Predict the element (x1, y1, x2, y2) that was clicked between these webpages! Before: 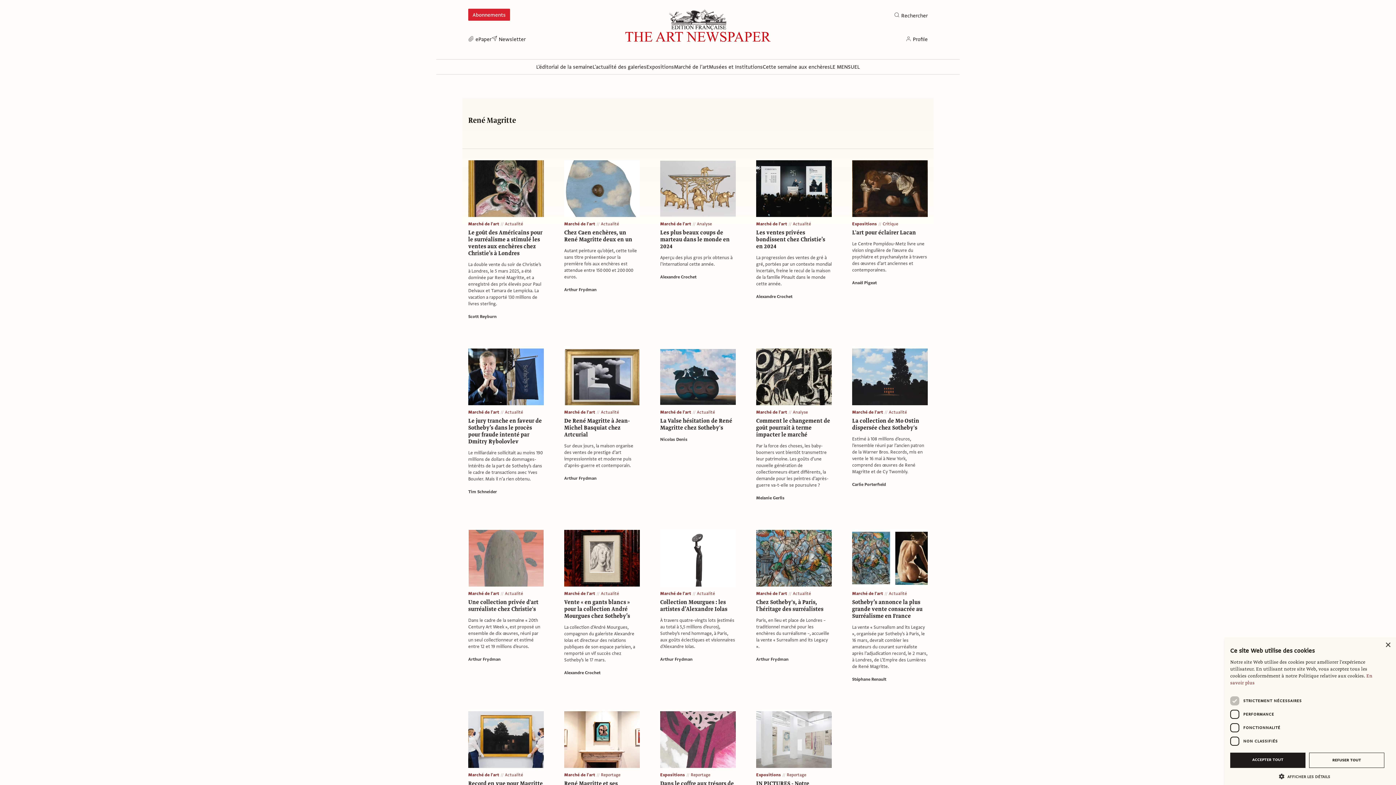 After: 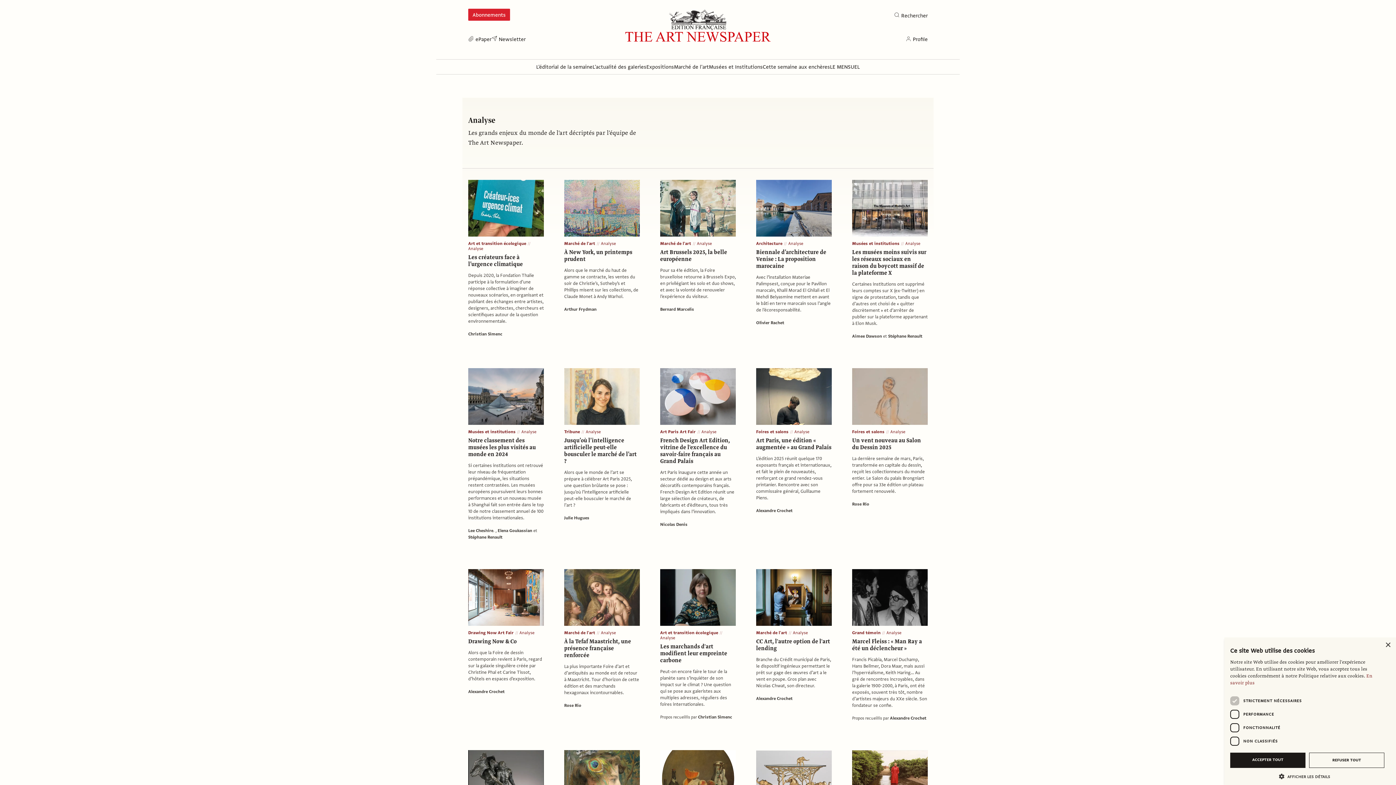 Action: bbox: (697, 221, 712, 226) label: Analyse